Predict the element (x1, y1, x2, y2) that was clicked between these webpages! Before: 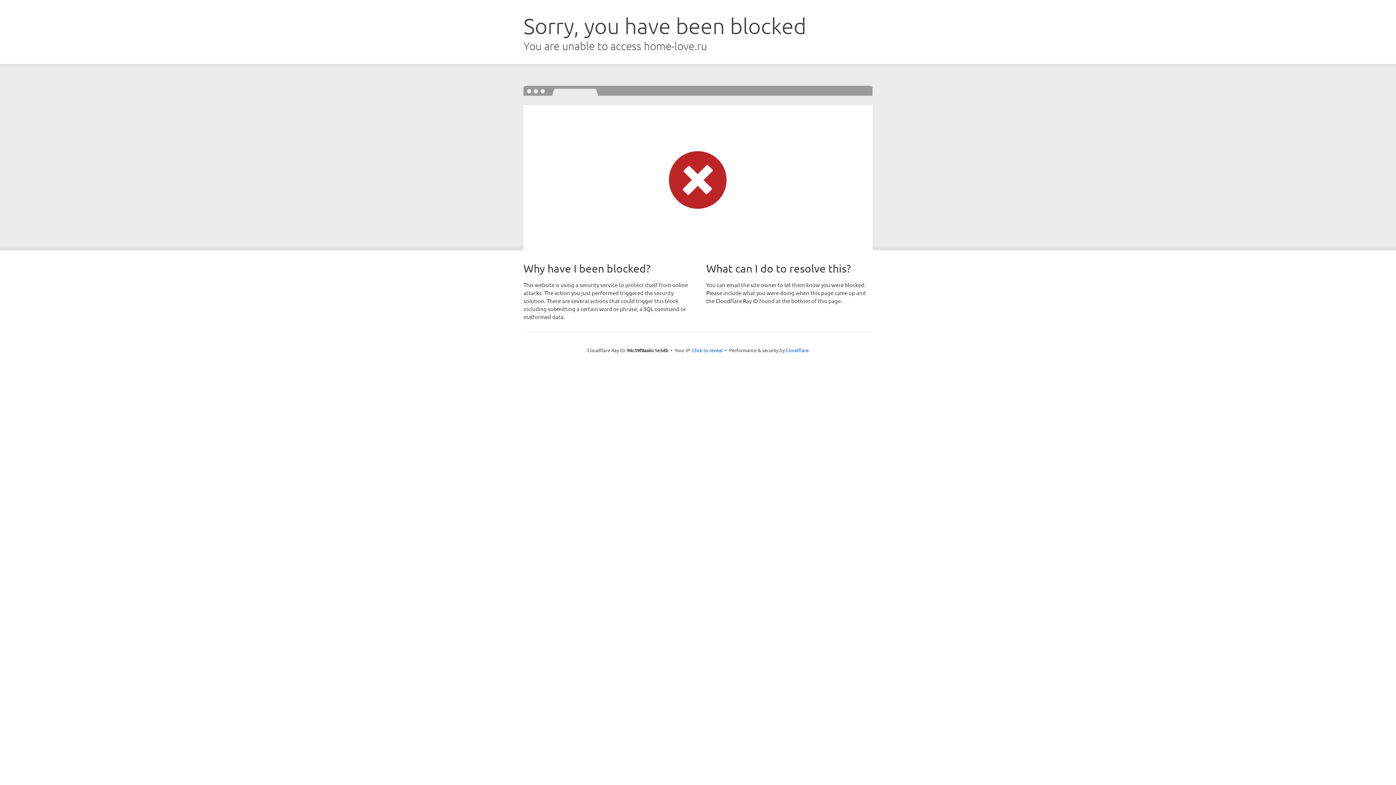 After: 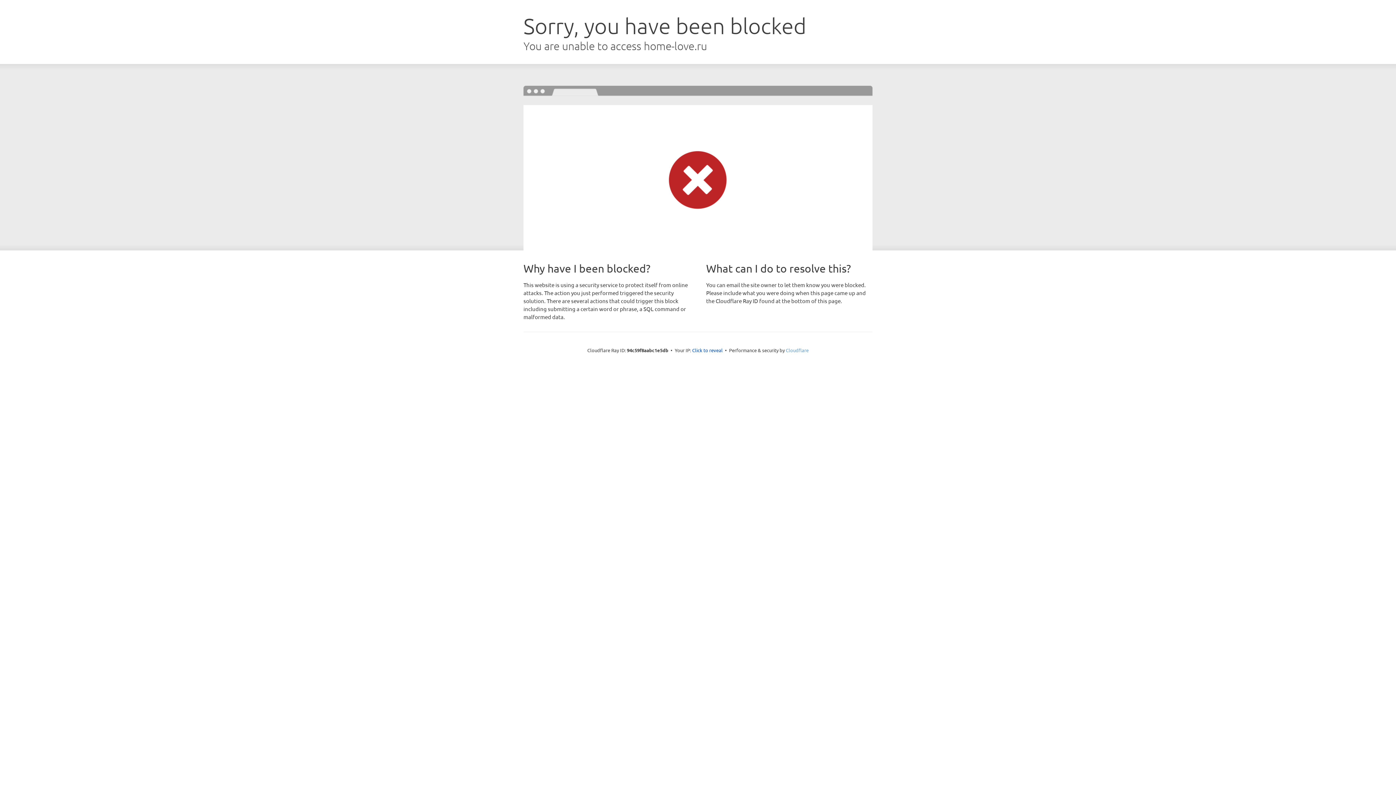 Action: bbox: (786, 347, 808, 353) label: Cloudflare